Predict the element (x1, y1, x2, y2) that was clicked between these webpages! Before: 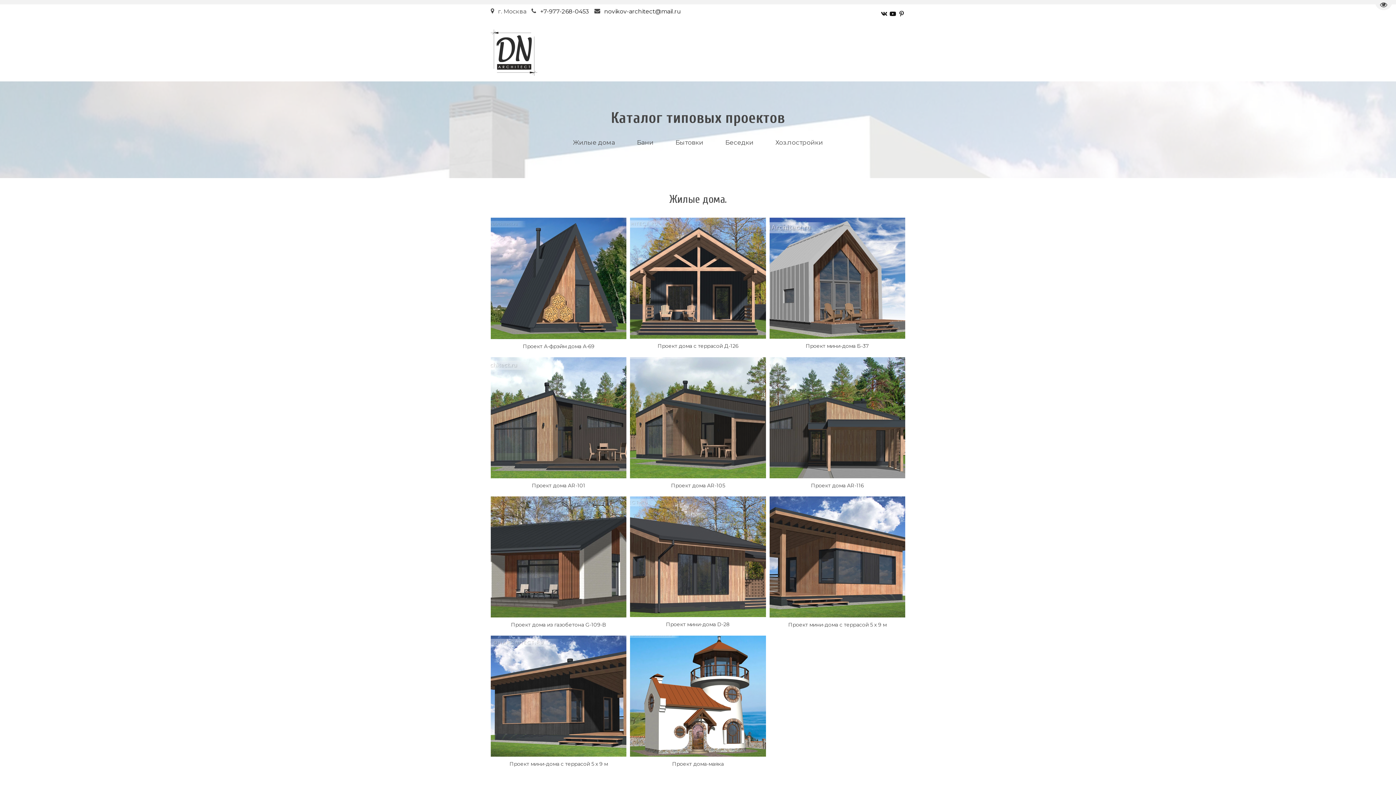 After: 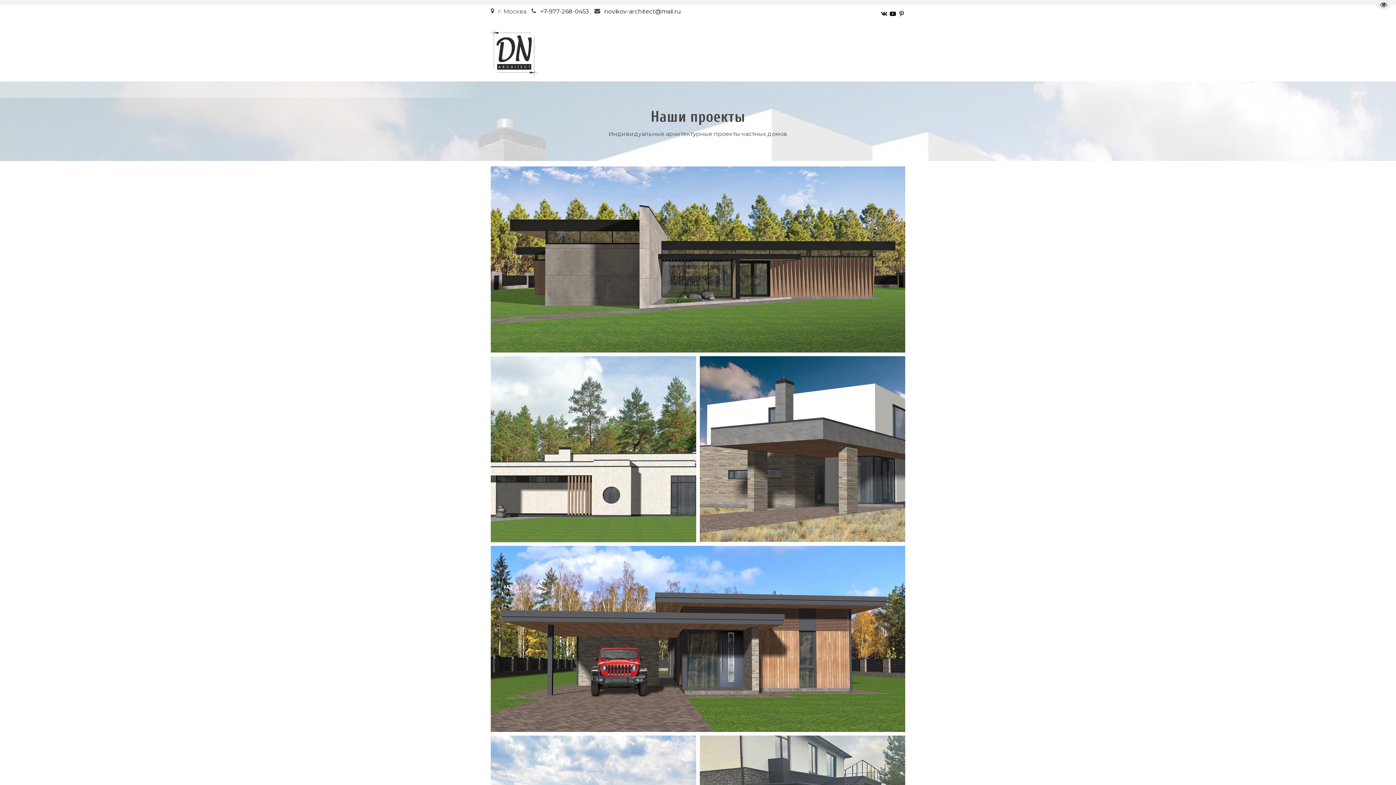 Action: bbox: (482, 47, 517, 57) label: Портфолио